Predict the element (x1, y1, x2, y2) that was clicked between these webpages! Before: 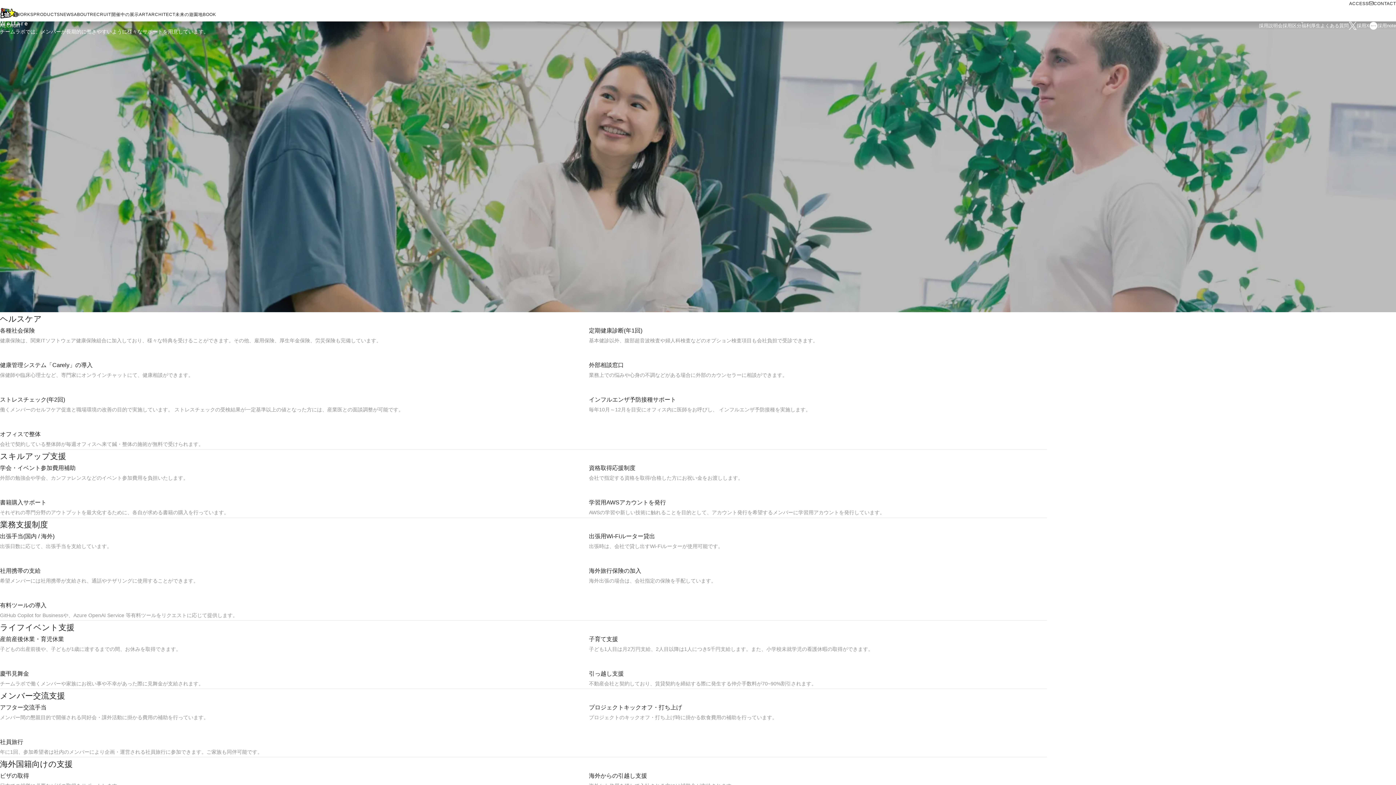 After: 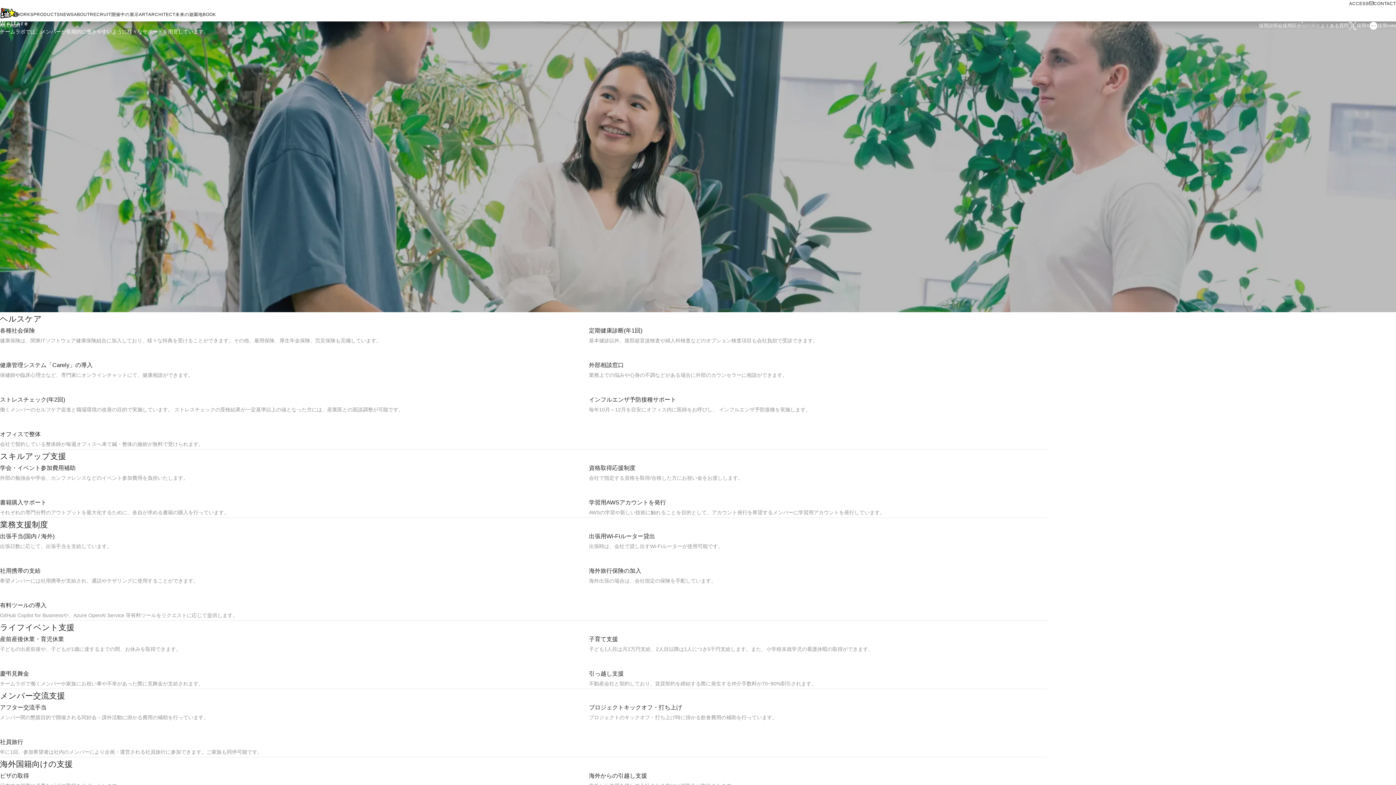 Action: bbox: (1301, 21, 1320, 29) label: 福利厚生